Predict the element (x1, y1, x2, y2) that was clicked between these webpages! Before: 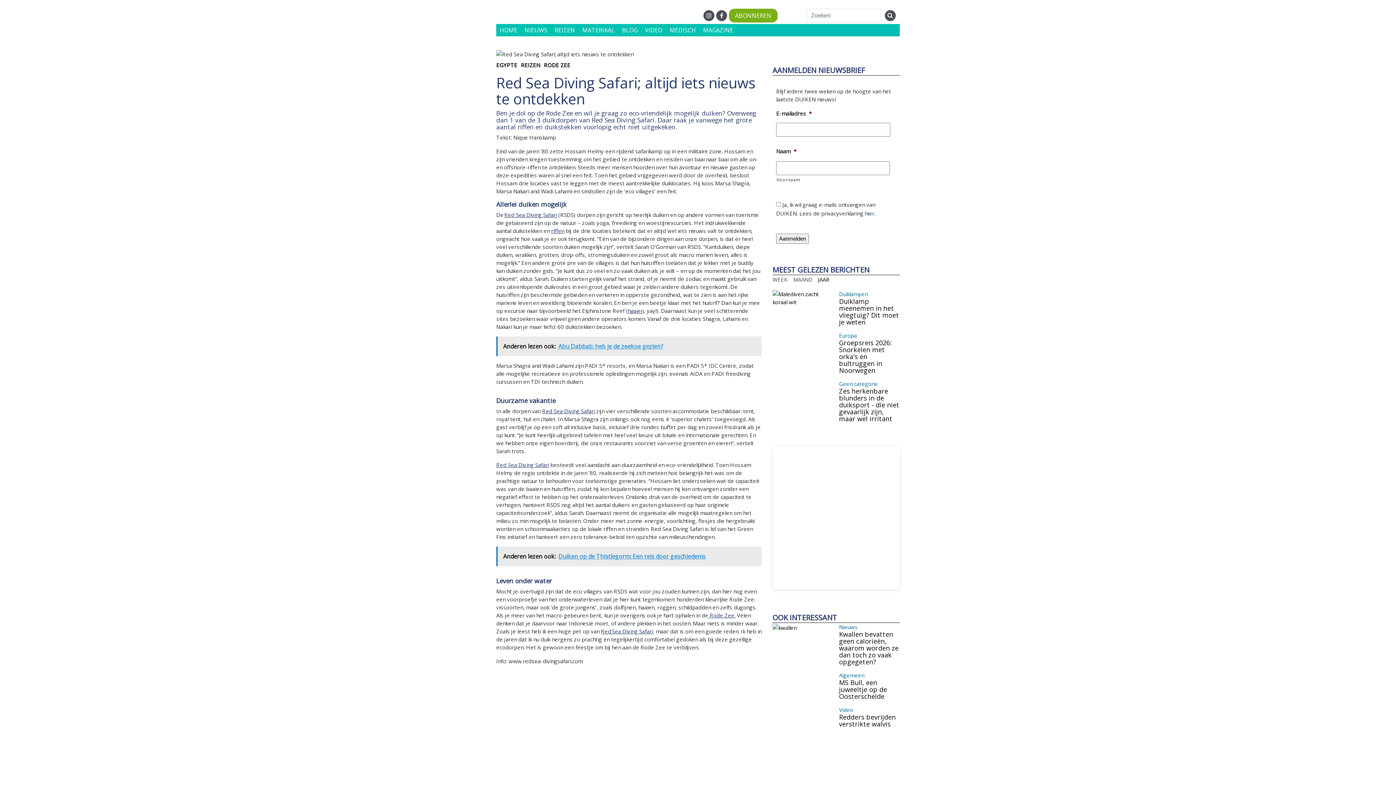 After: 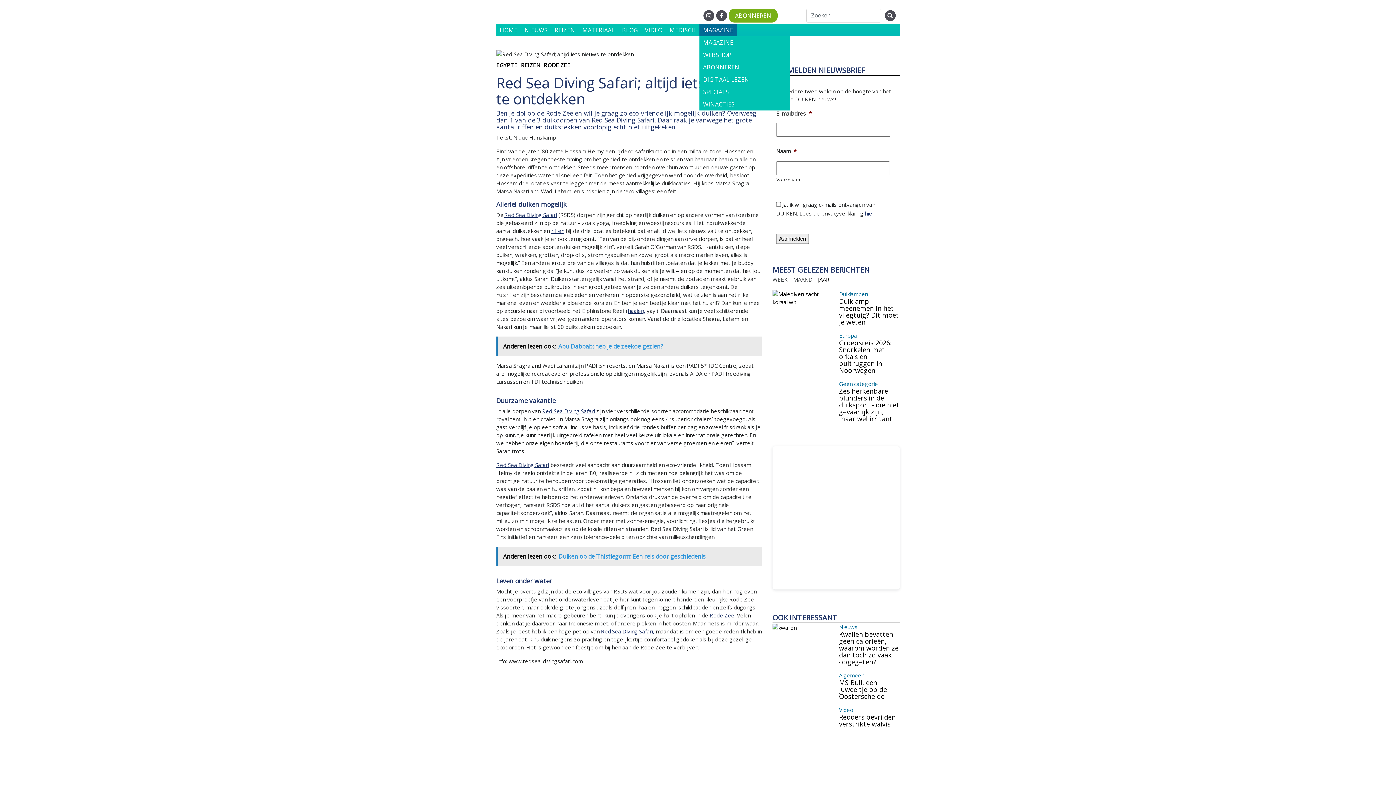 Action: label: MAGAZINE bbox: (699, 24, 737, 36)